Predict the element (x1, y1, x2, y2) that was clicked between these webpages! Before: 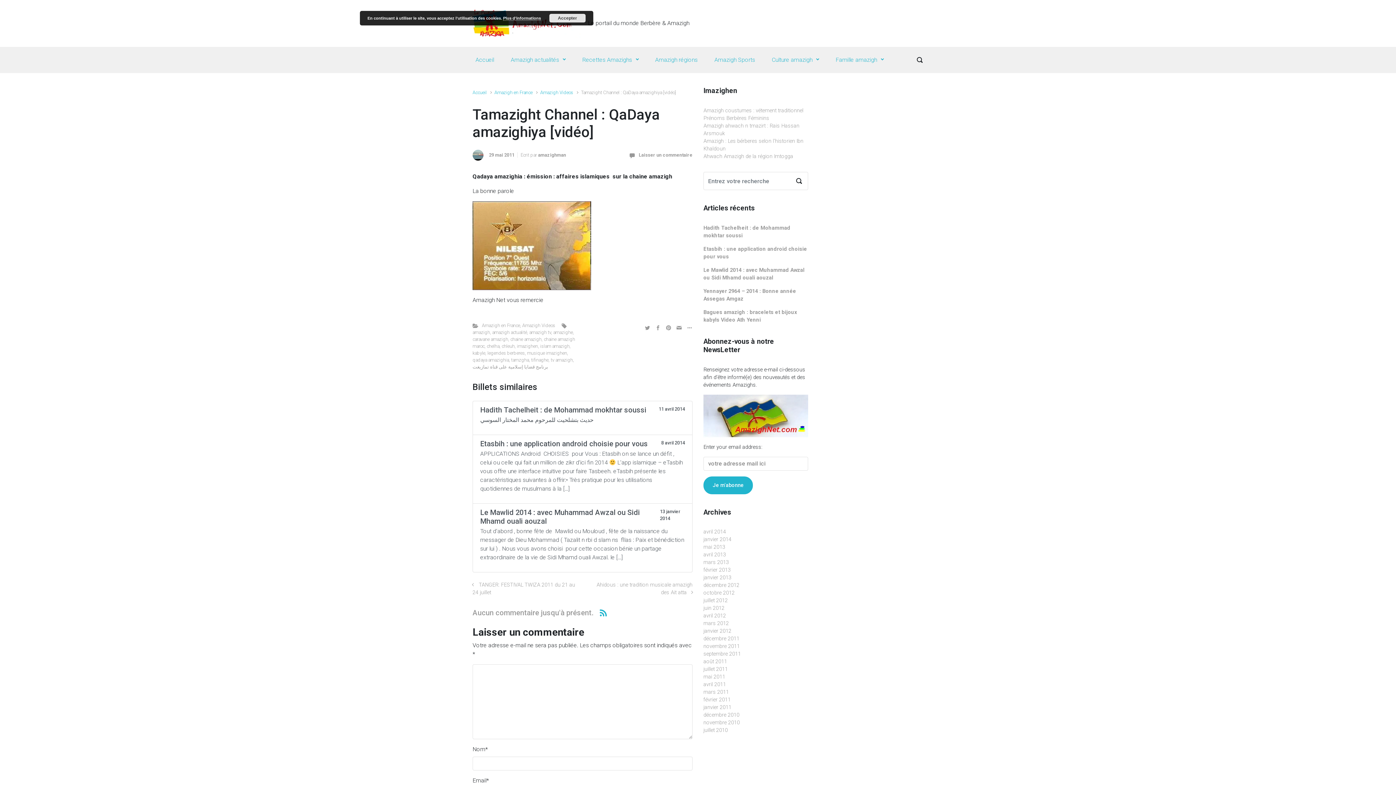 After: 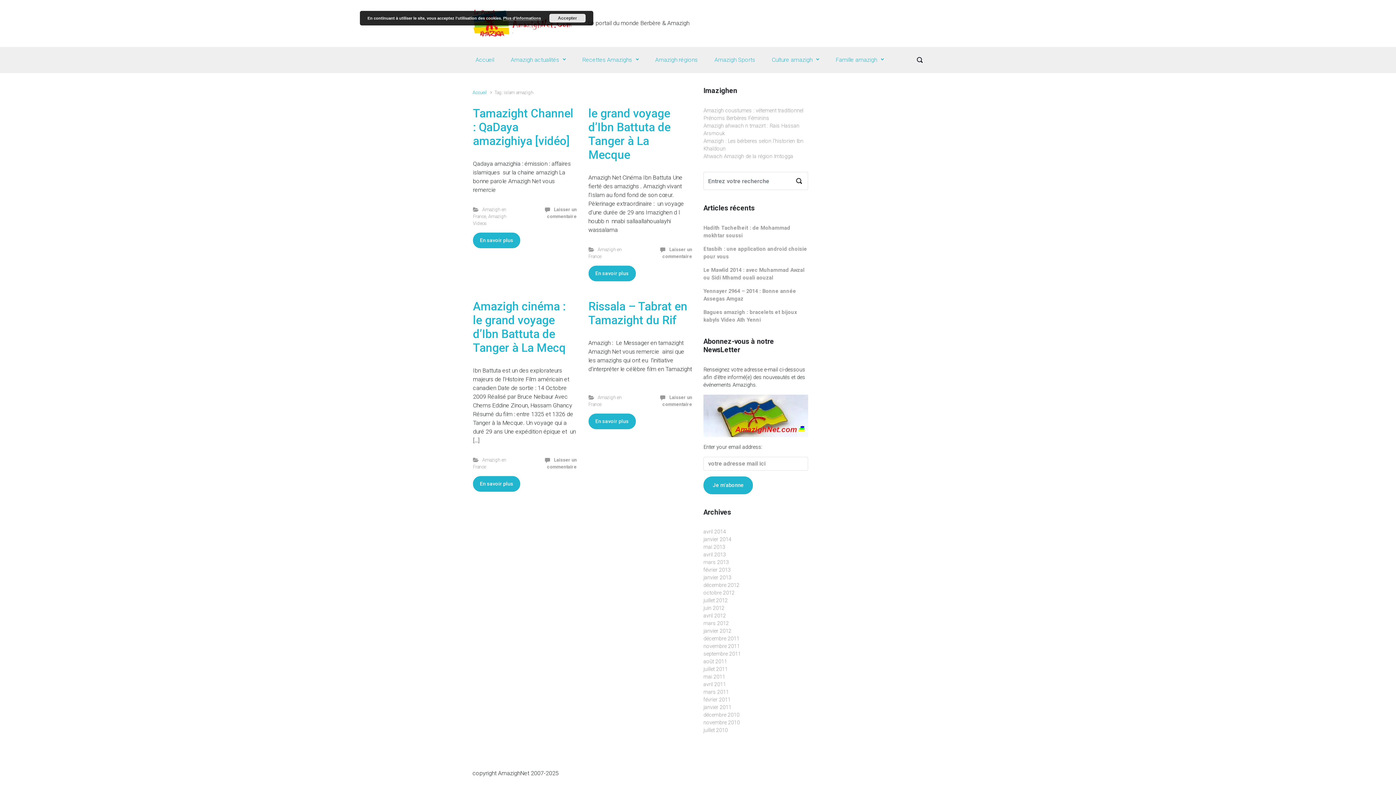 Action: bbox: (540, 343, 569, 349) label: islam amazigh